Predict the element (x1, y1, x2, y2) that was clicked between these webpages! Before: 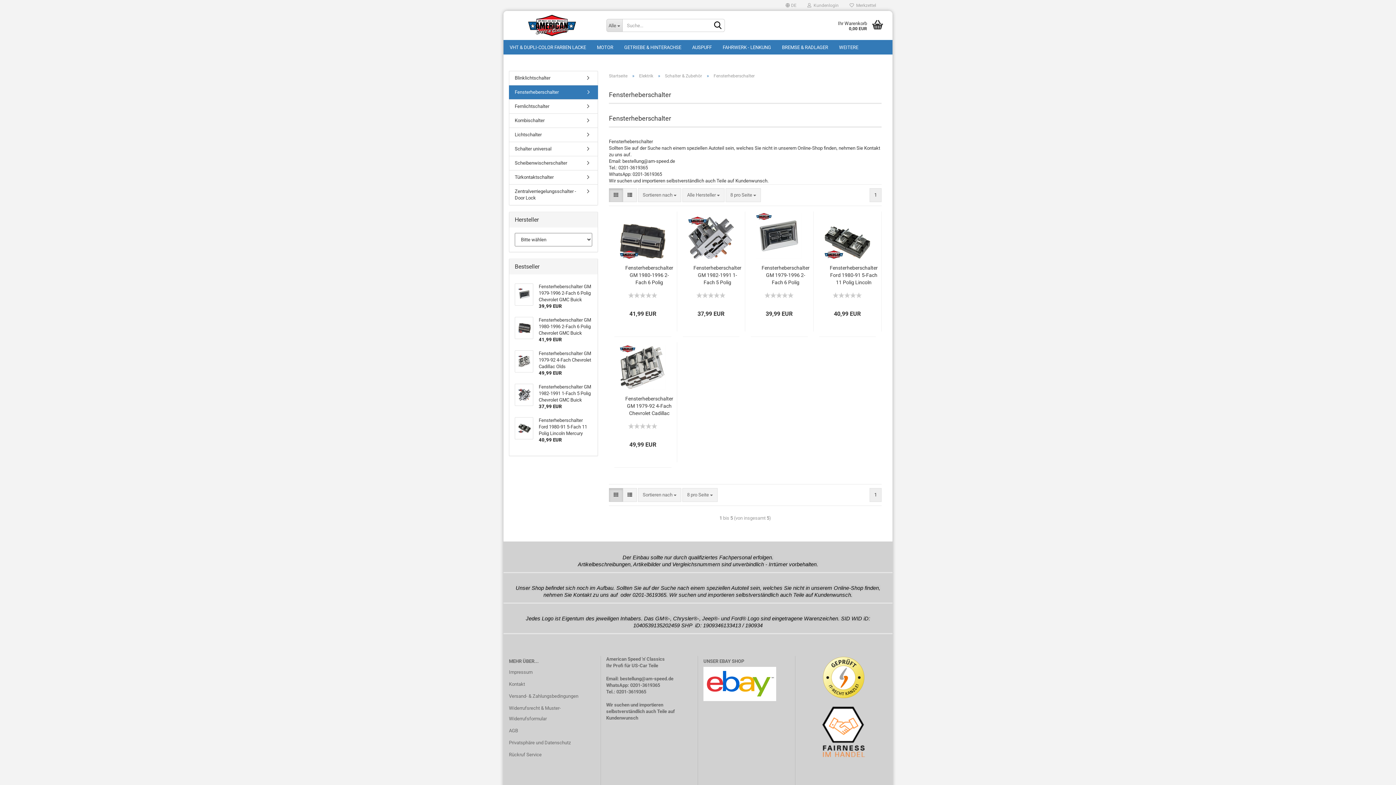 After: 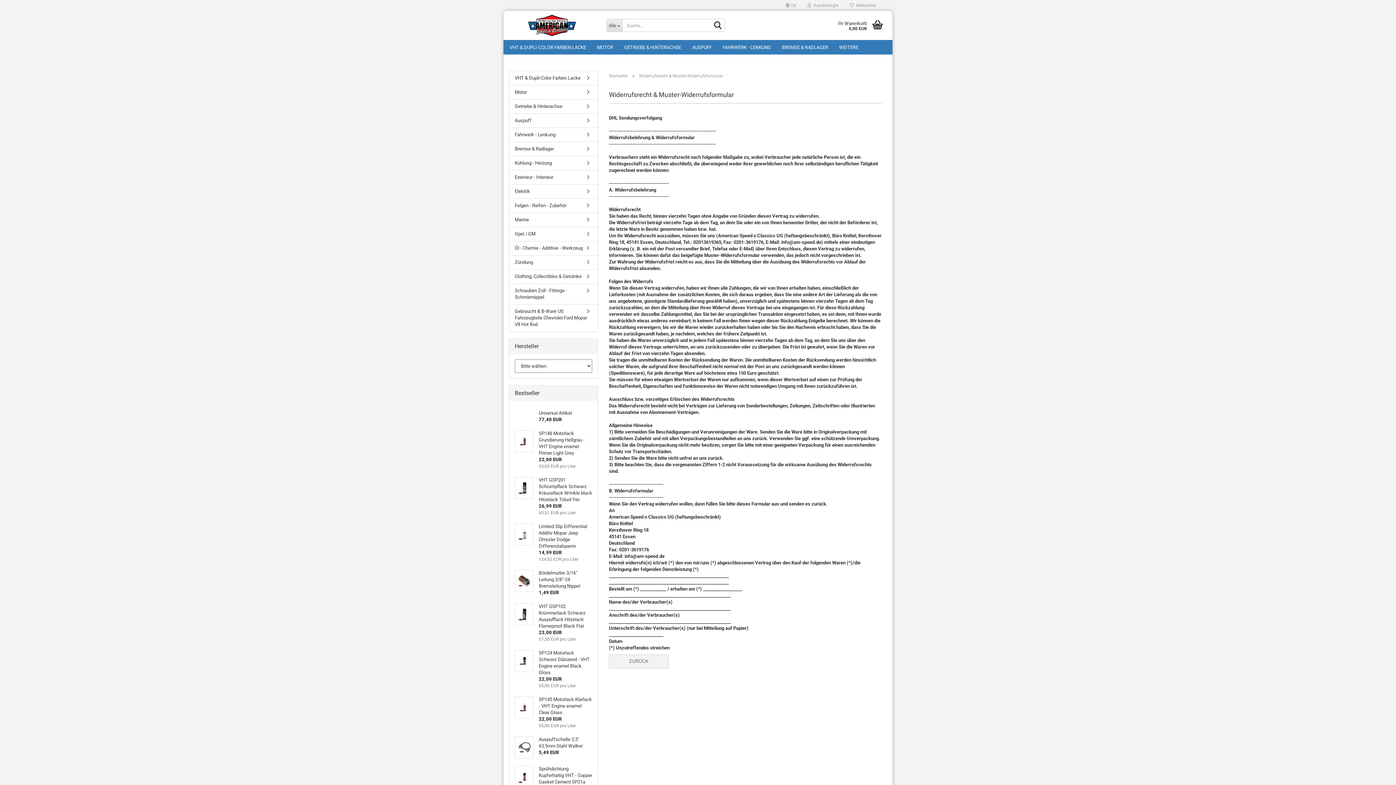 Action: label: Widerrufsrecht & Muster-Widerrufsformular bbox: (509, 703, 595, 724)